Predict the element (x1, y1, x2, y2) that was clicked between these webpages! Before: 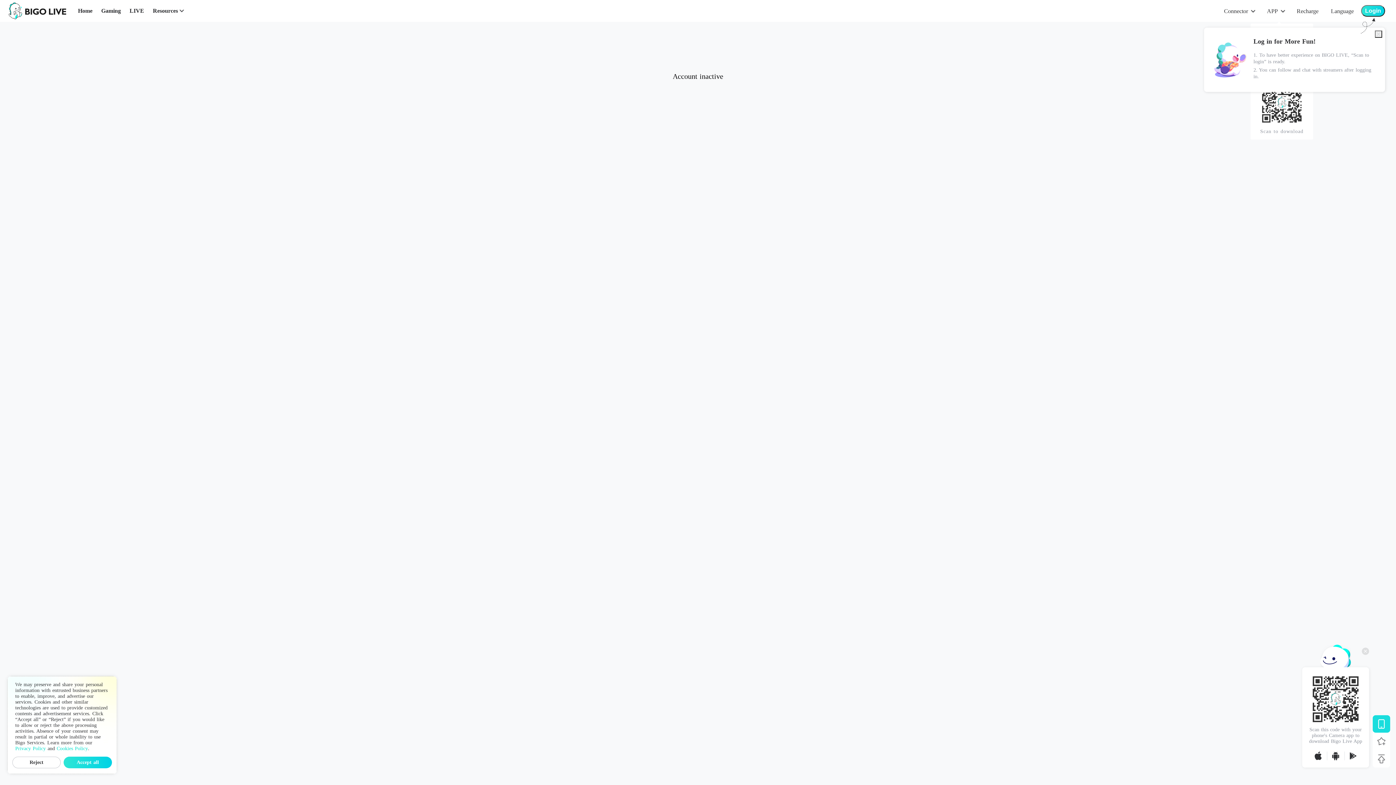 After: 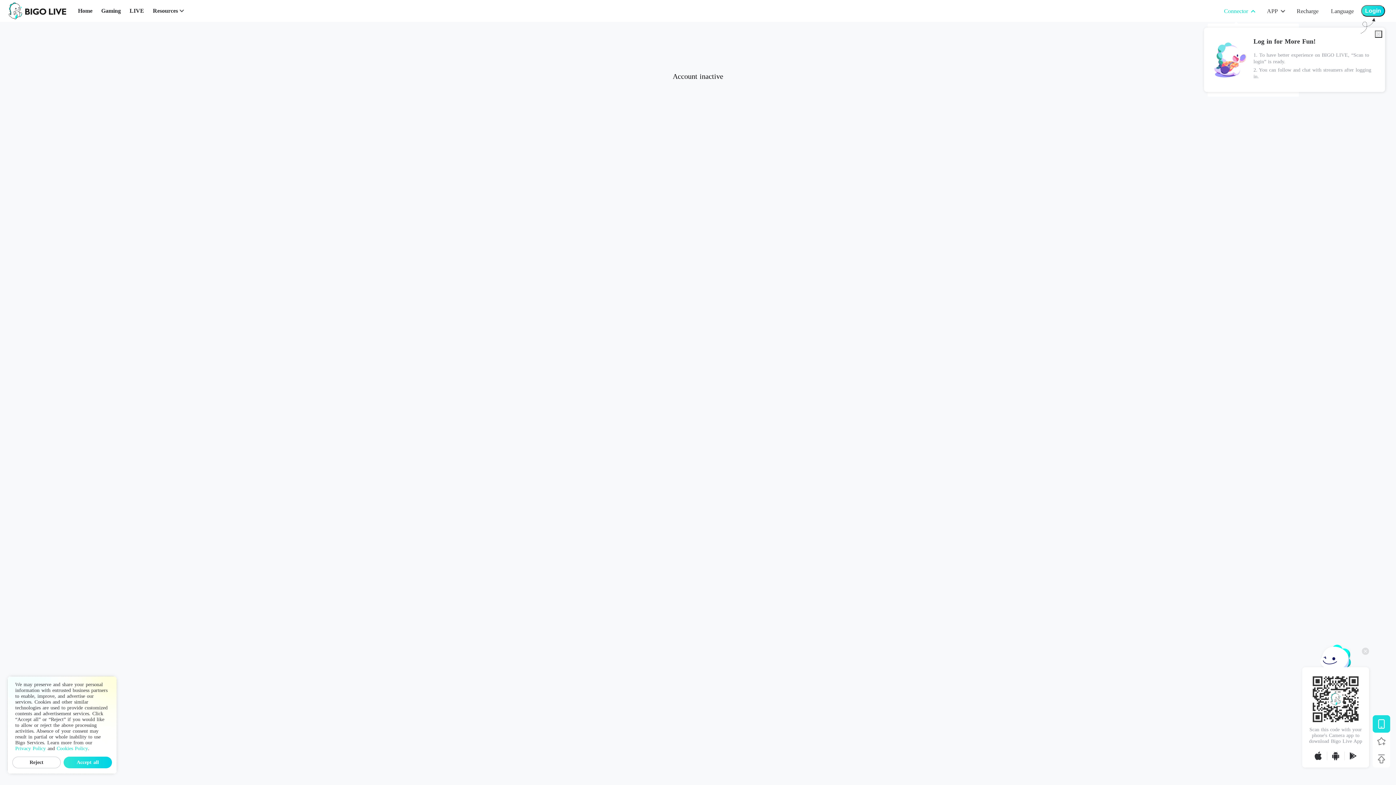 Action: bbox: (1224, 7, 1254, 15) label: Connector